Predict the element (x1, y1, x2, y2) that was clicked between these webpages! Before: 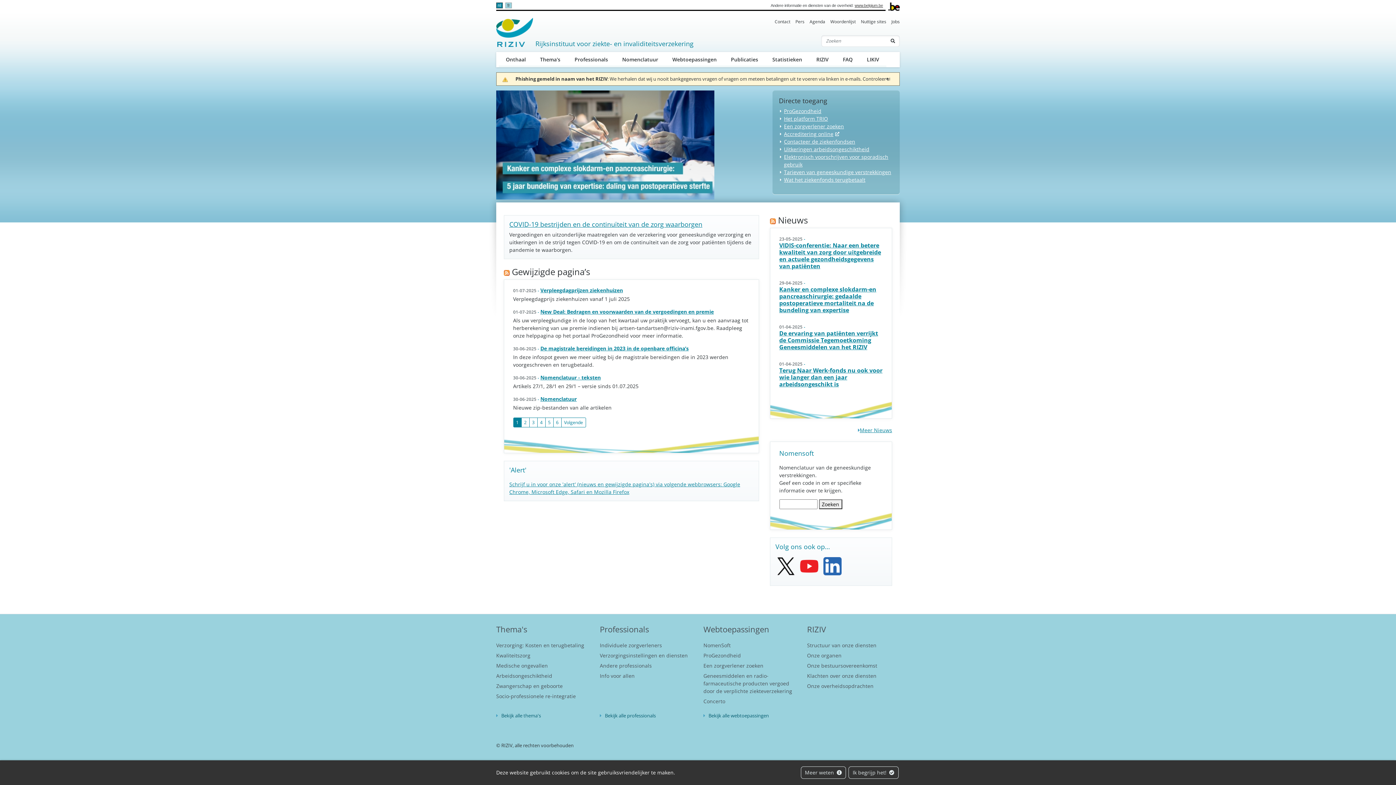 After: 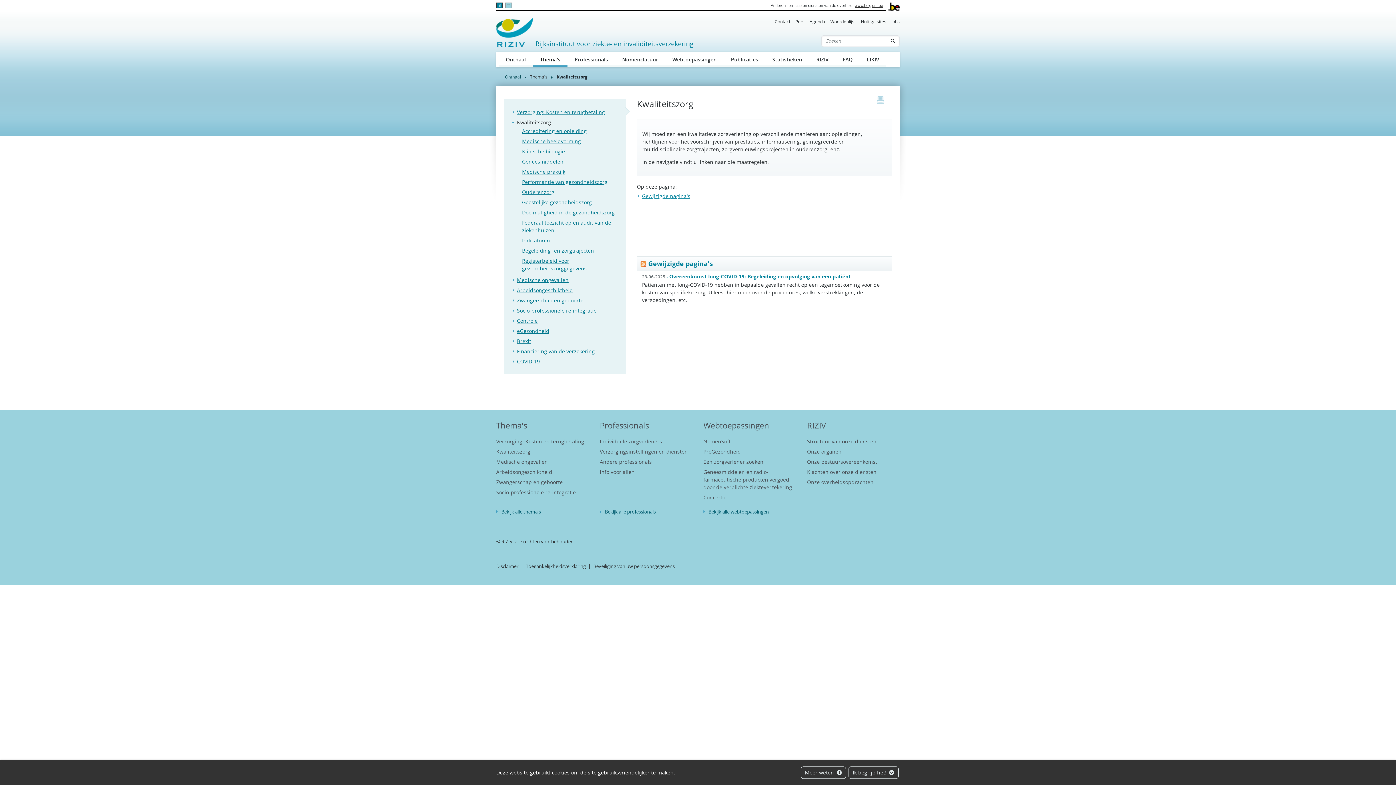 Action: bbox: (496, 652, 530, 659) label: Kwaliteitszorg